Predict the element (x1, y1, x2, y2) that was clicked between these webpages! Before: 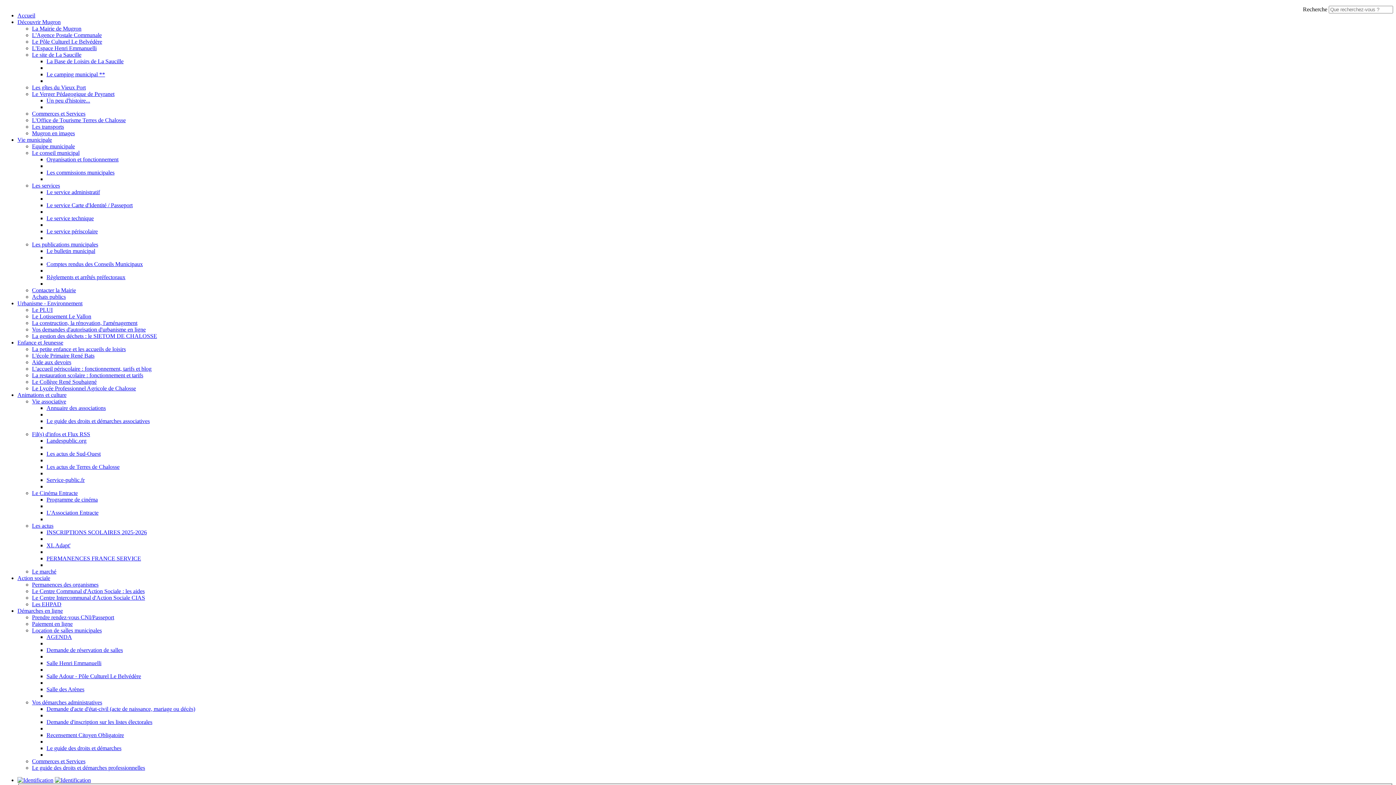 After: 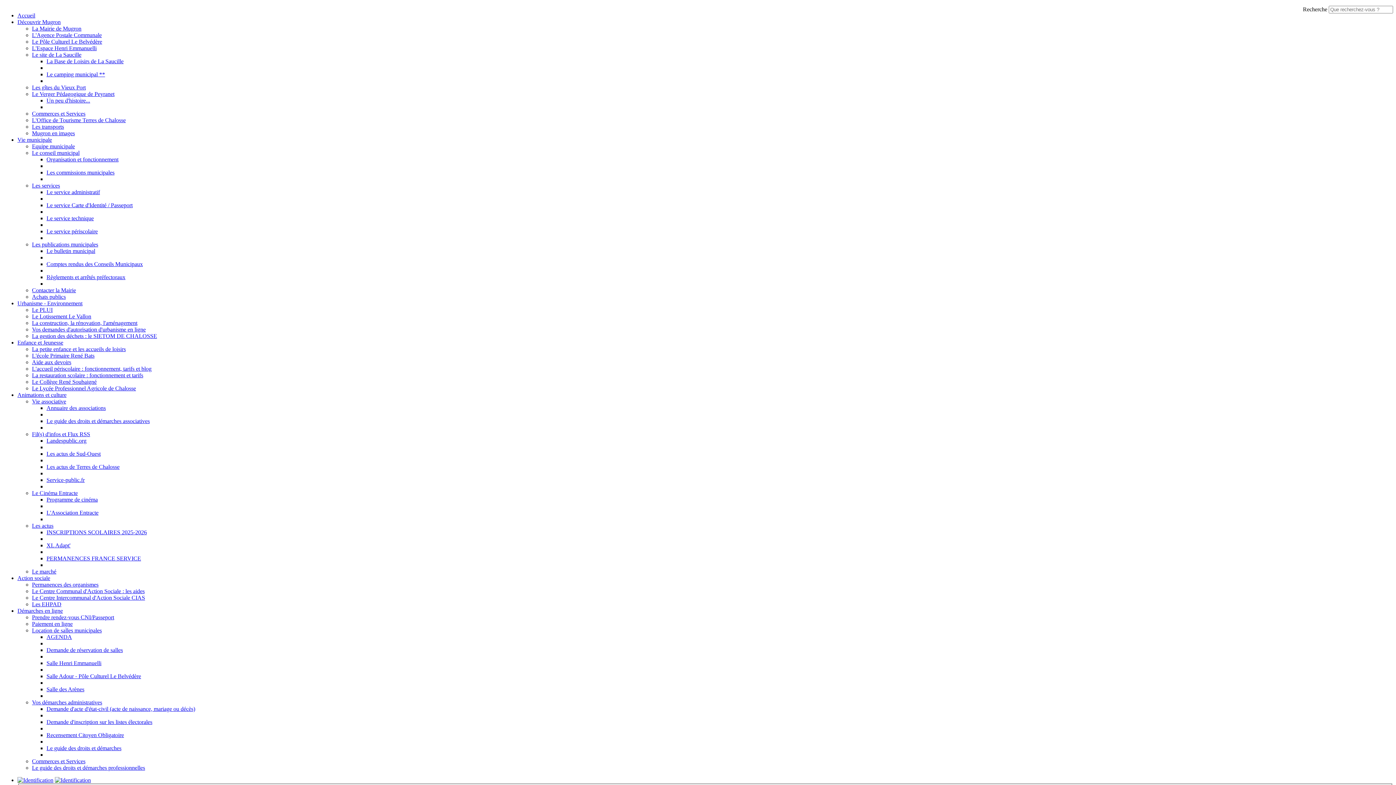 Action: bbox: (32, 522, 53, 529) label: Les actus